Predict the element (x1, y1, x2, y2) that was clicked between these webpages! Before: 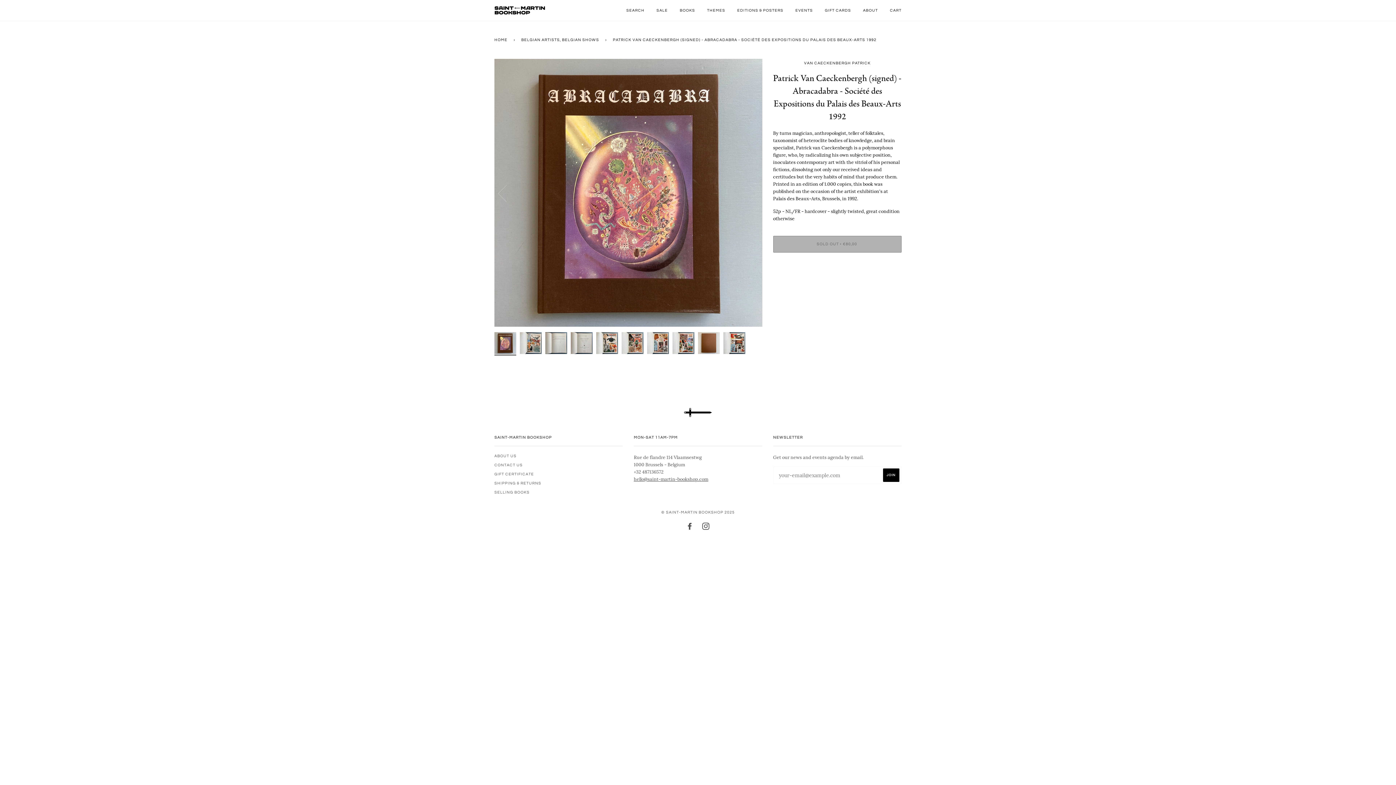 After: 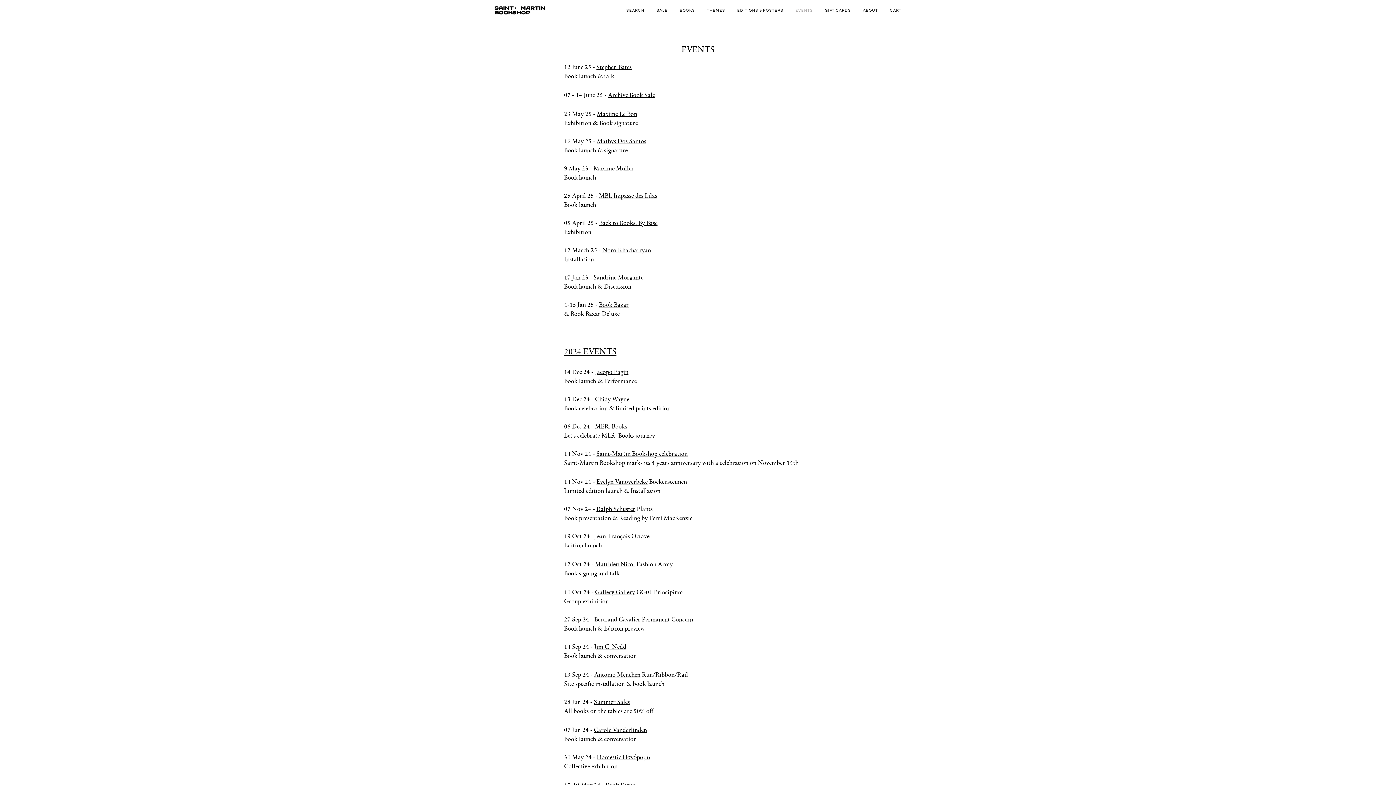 Action: label: EVENTS bbox: (784, 0, 813, 20)